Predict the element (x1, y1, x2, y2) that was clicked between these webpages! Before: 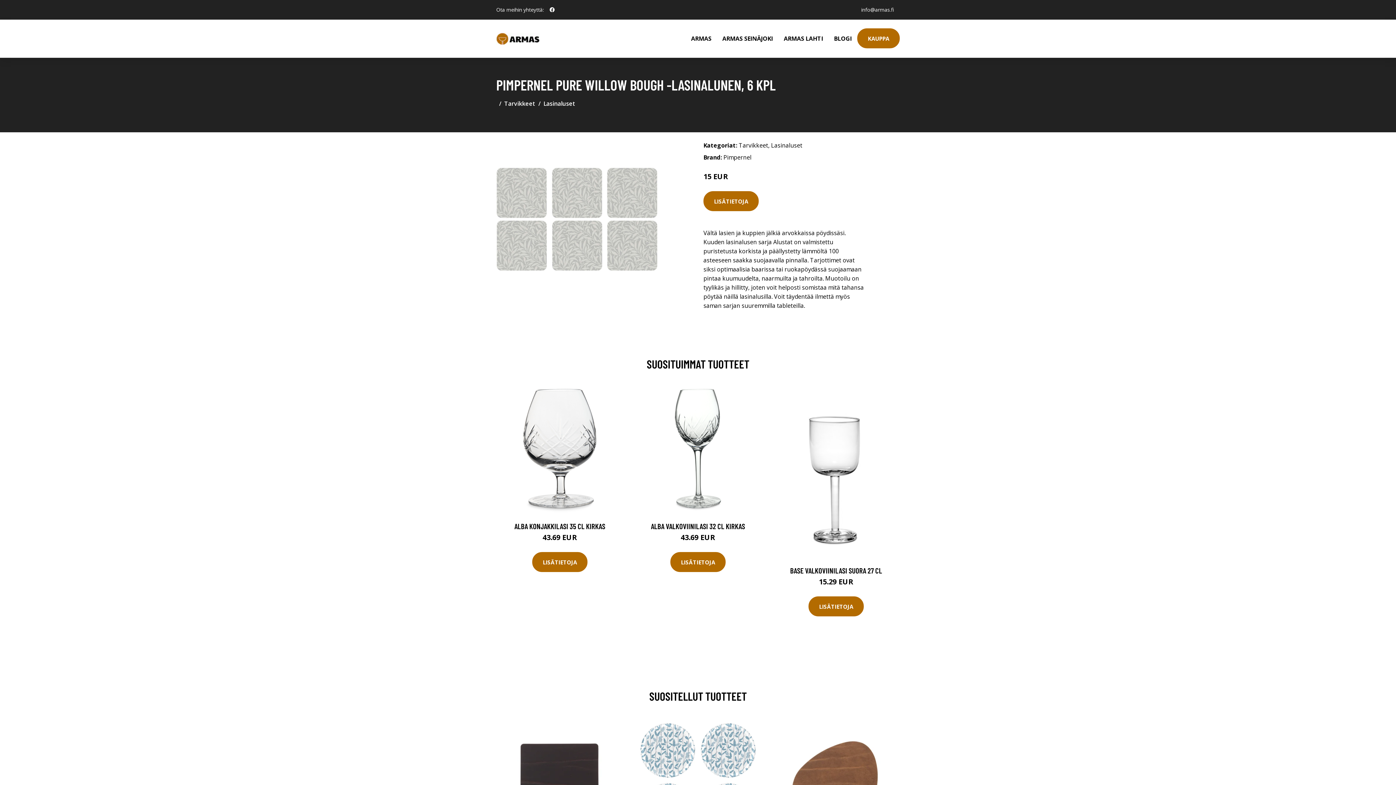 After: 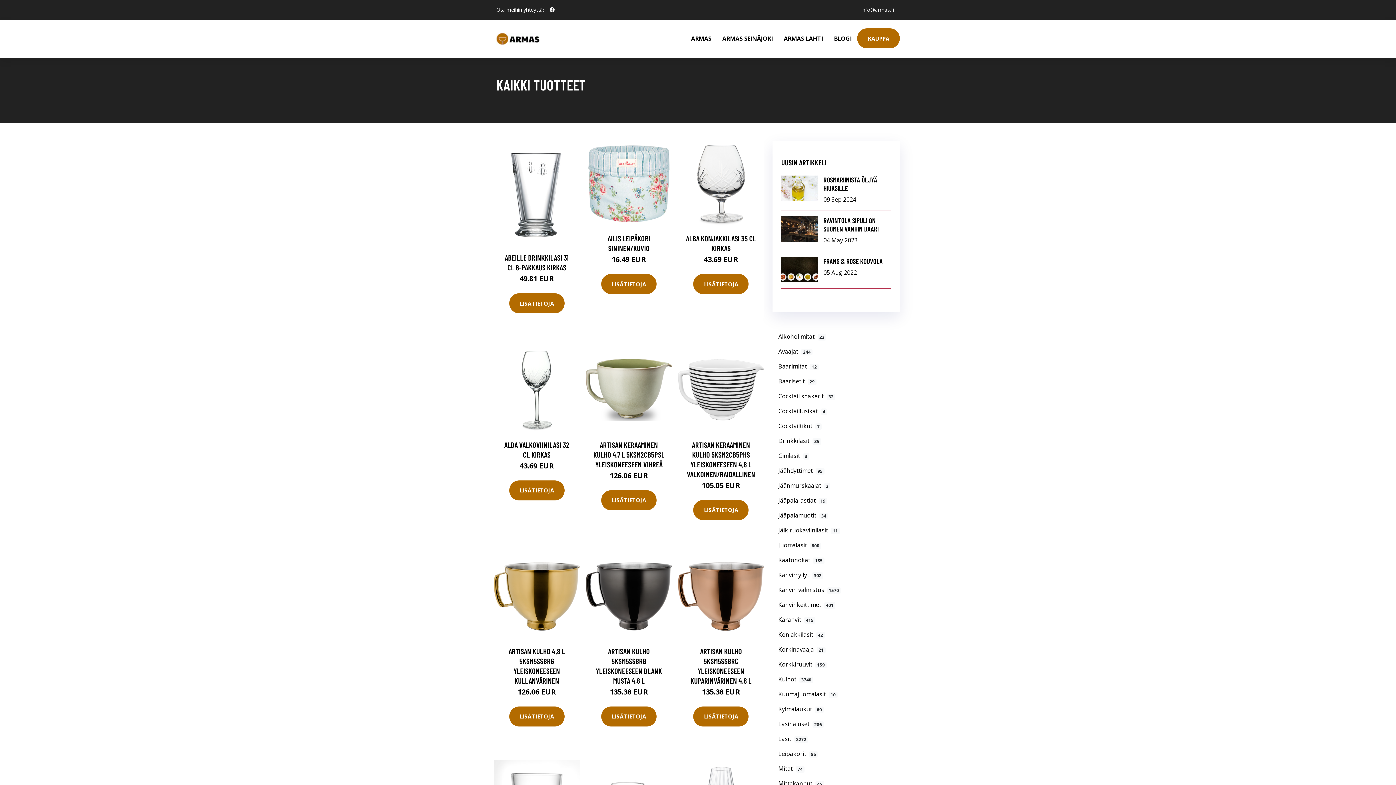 Action: label: KAUPPA bbox: (857, 28, 900, 48)